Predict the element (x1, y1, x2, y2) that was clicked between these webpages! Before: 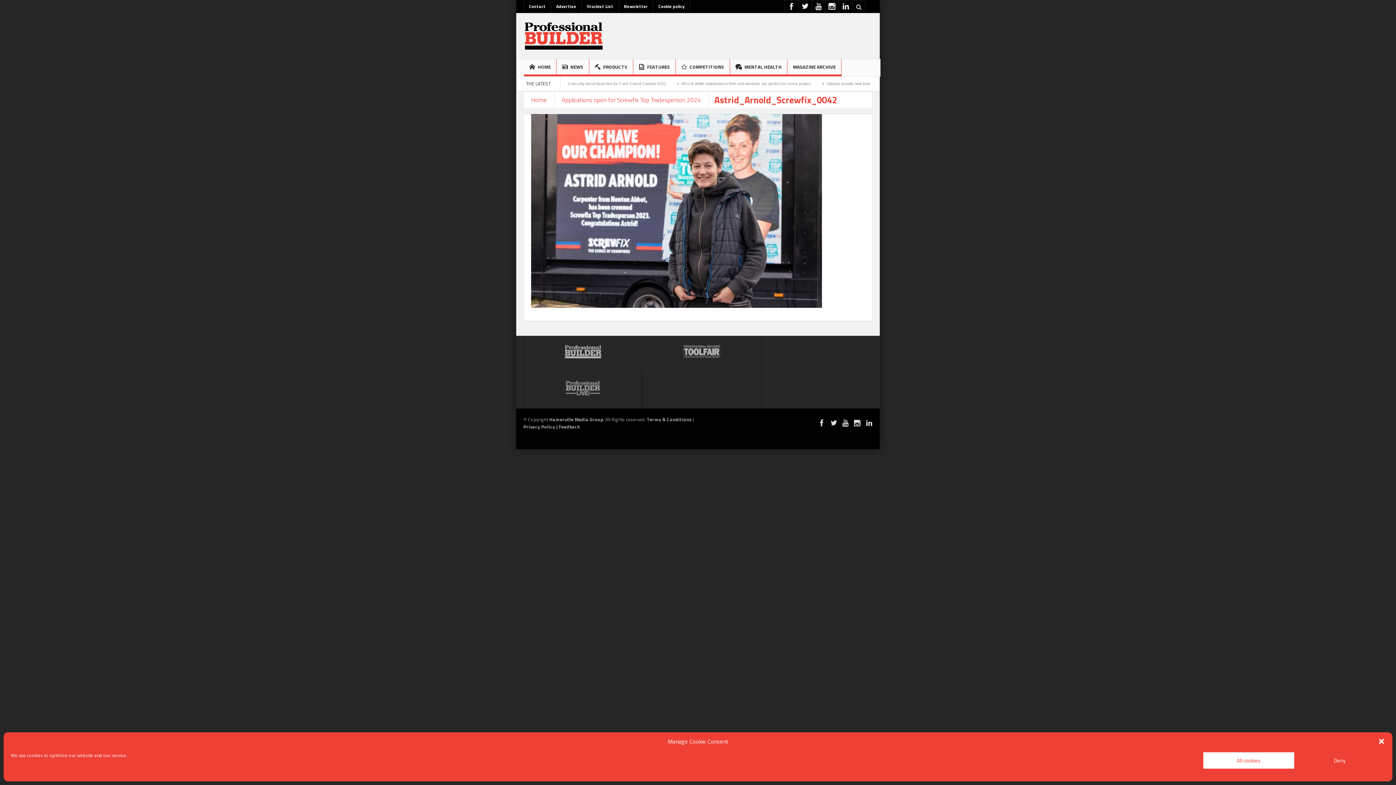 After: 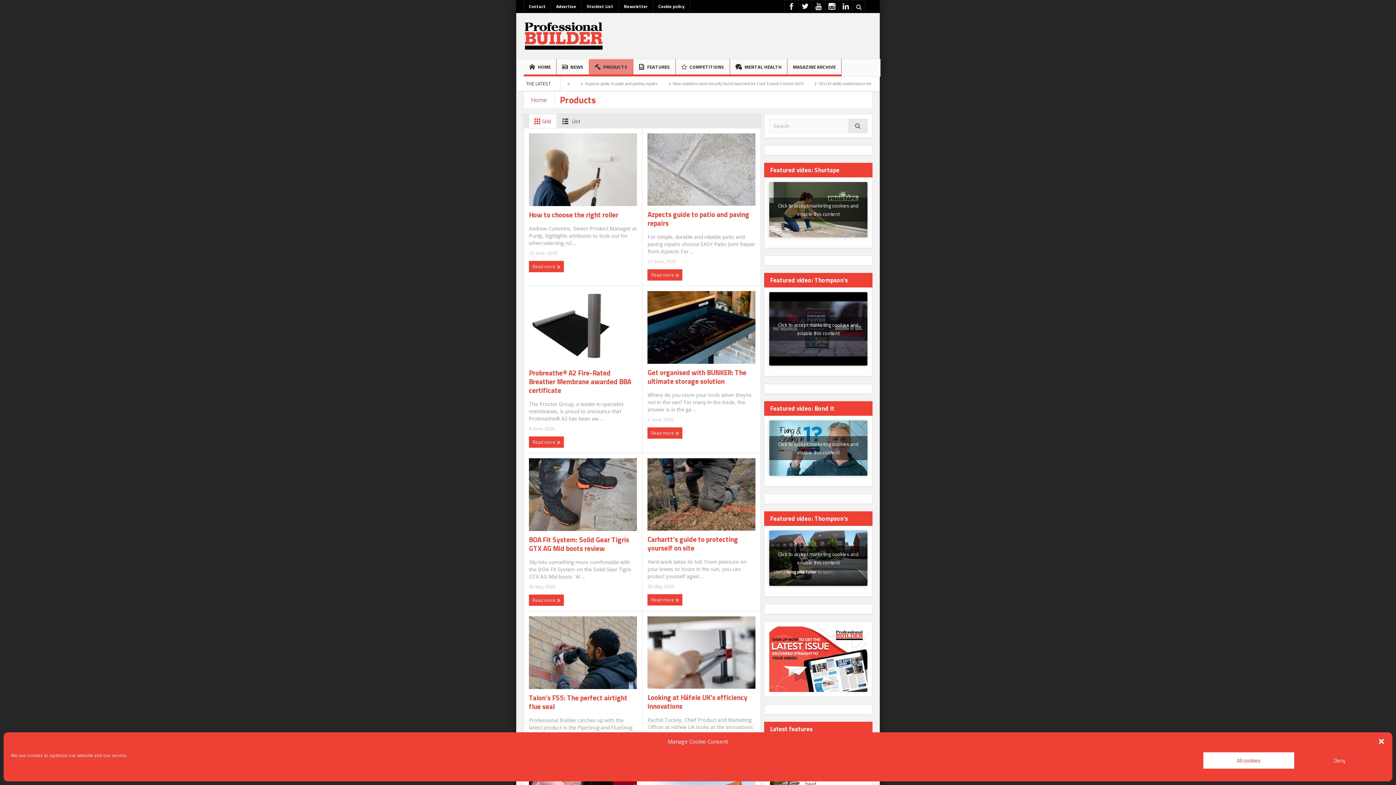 Action: label: PRODUCTS bbox: (589, 59, 633, 76)